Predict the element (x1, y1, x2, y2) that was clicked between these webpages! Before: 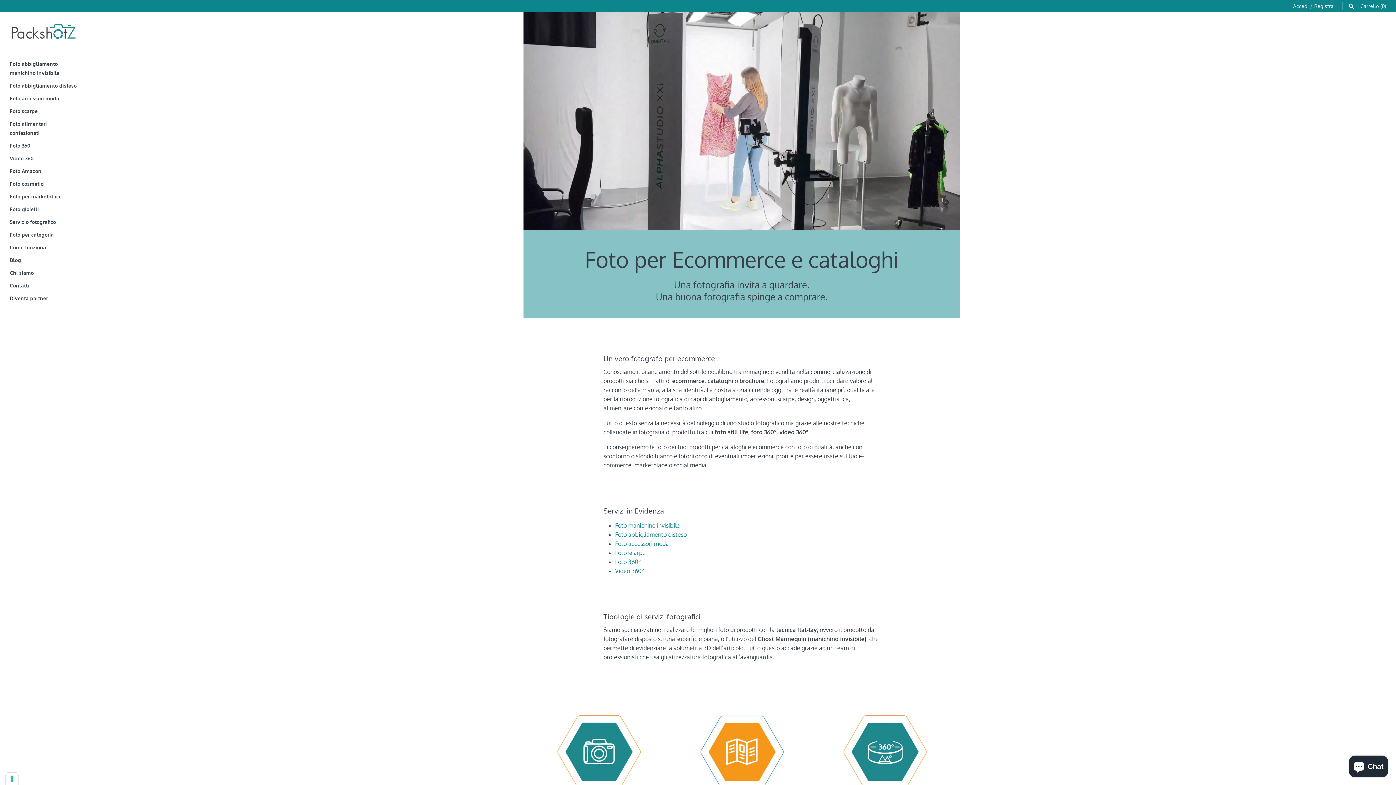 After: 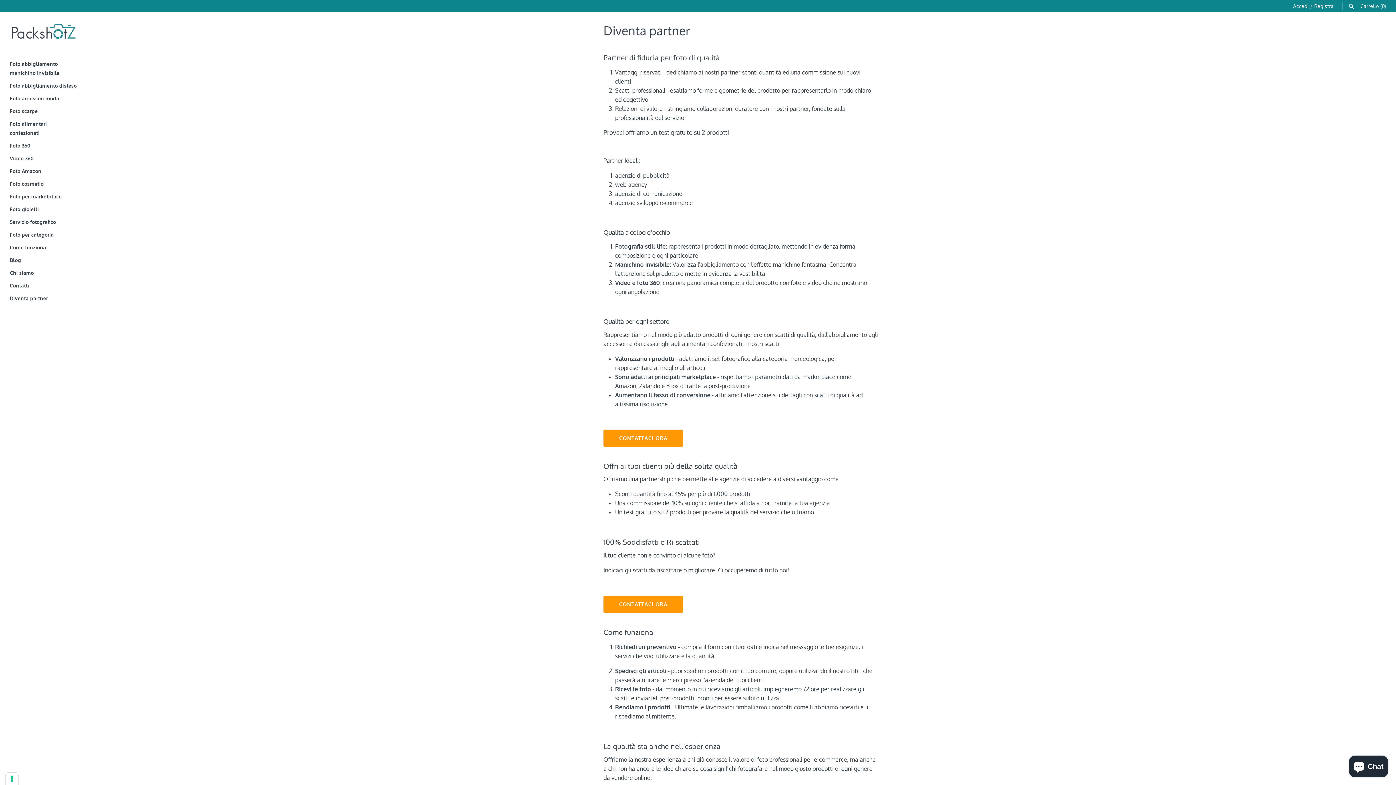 Action: label: Diventa partner bbox: (9, 291, 77, 304)